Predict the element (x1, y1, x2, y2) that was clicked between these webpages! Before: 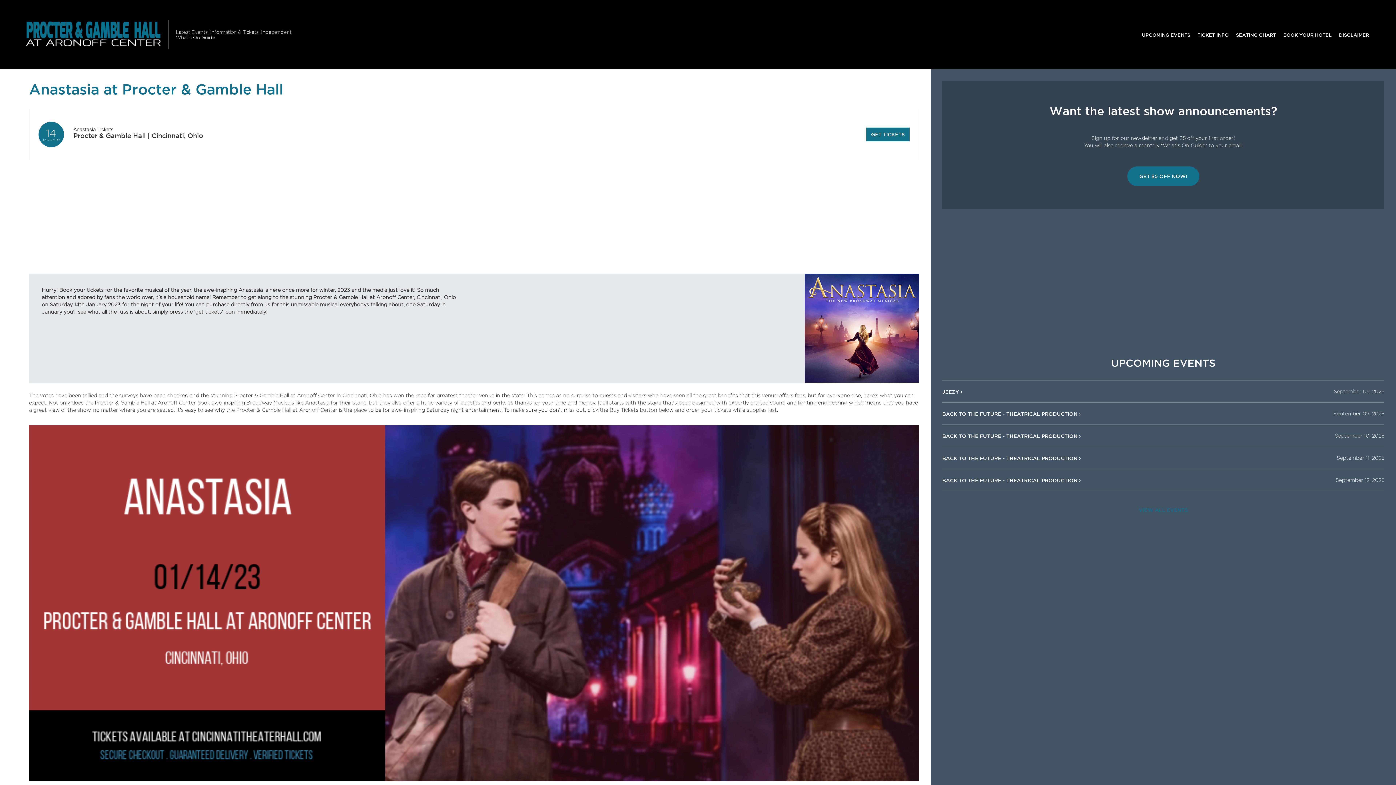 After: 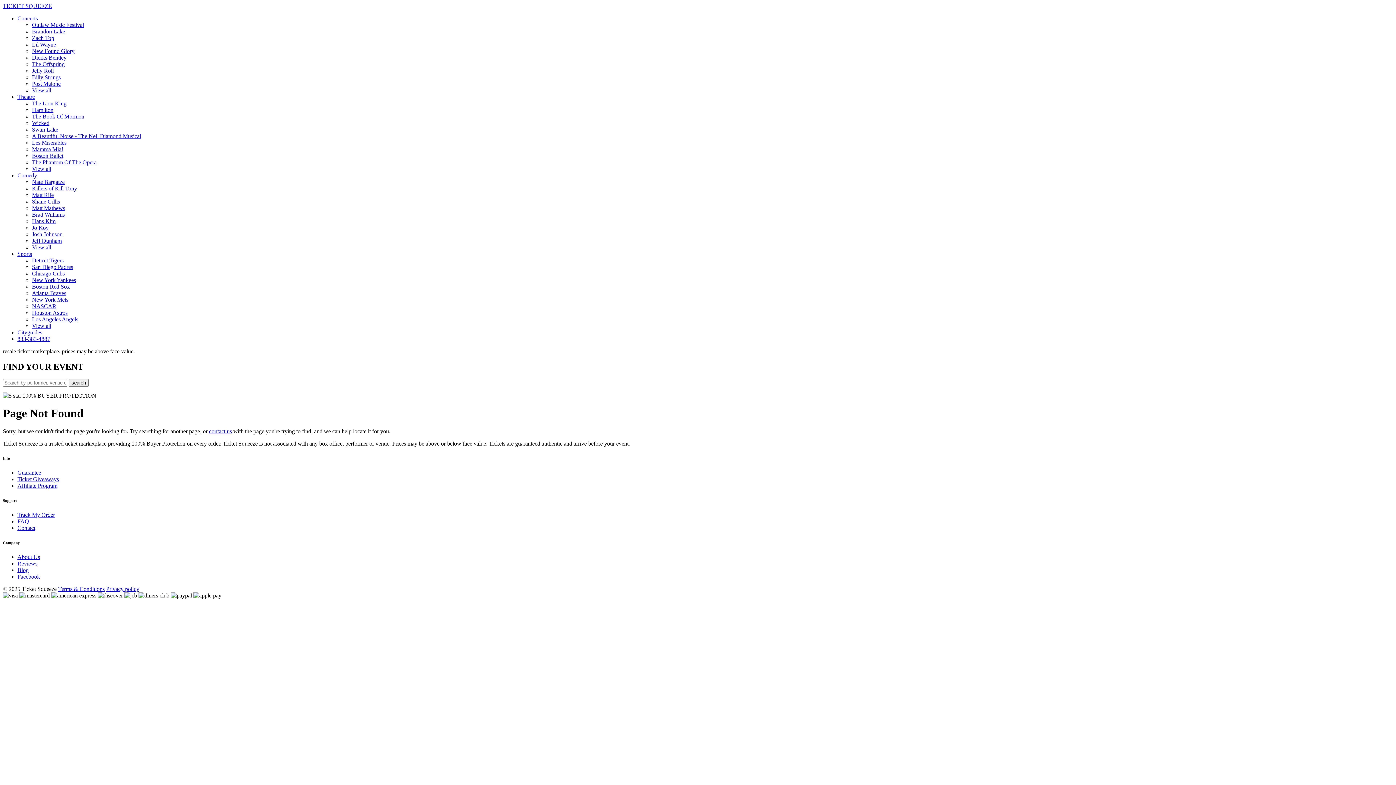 Action: bbox: (73, 126, 113, 132) label: Anastasia Tickets